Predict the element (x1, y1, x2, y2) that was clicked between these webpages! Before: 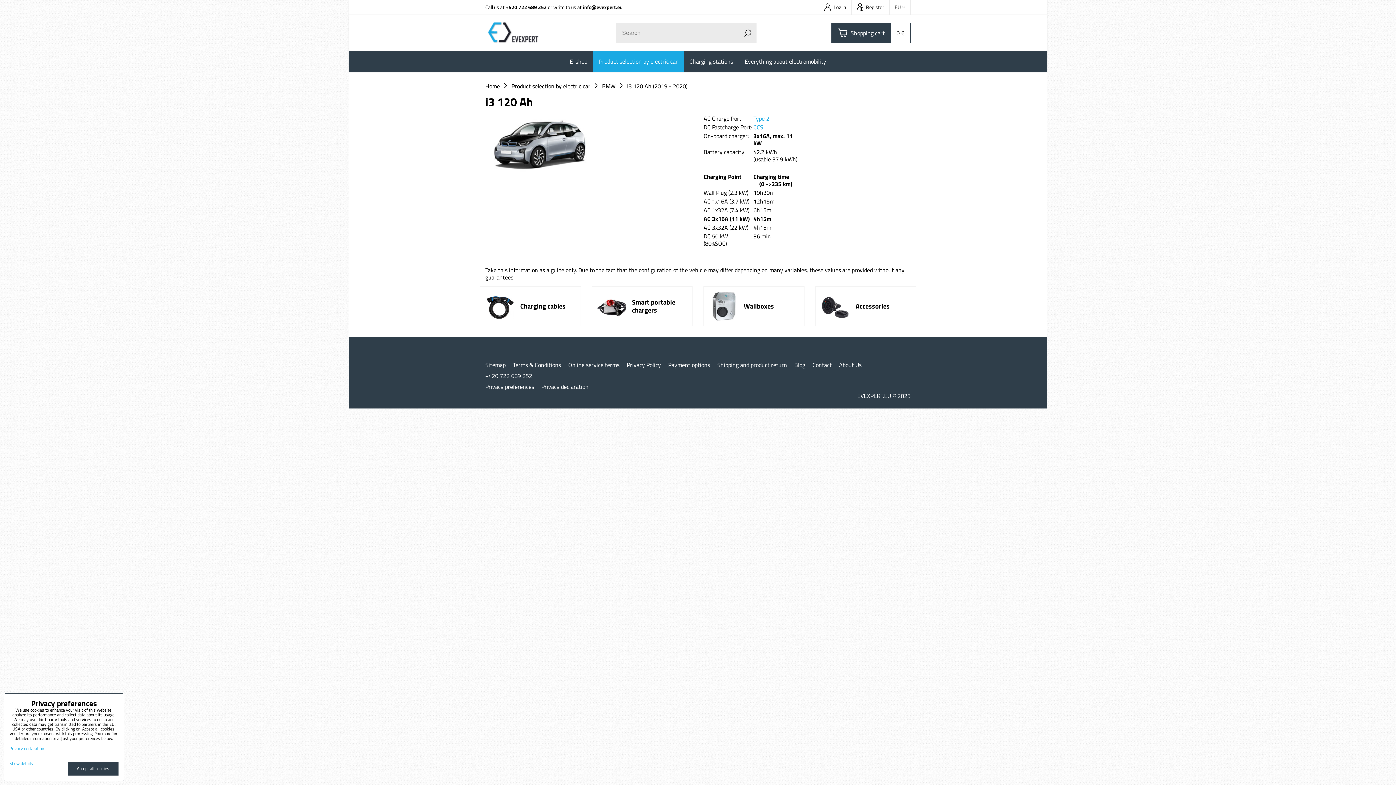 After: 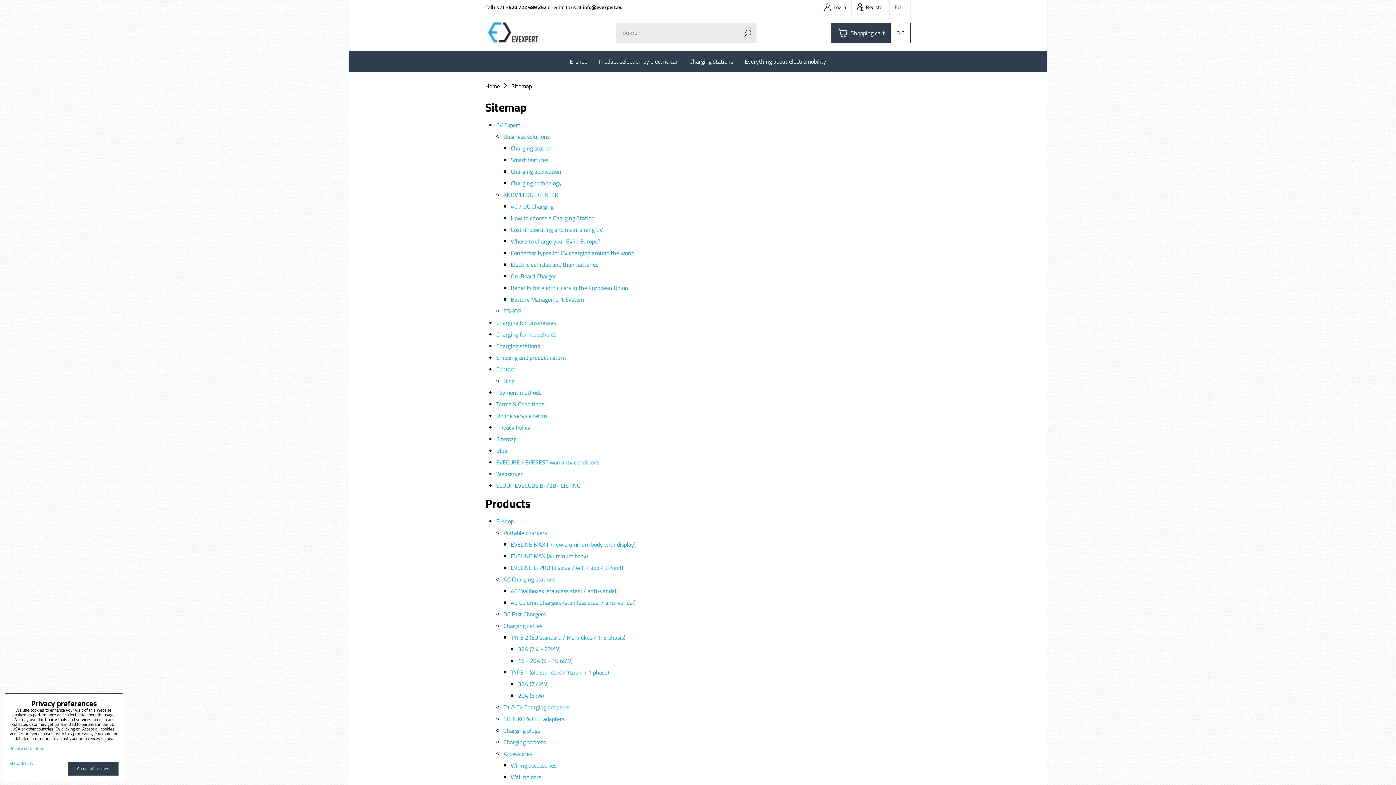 Action: label: Sitemap bbox: (485, 361, 505, 368)